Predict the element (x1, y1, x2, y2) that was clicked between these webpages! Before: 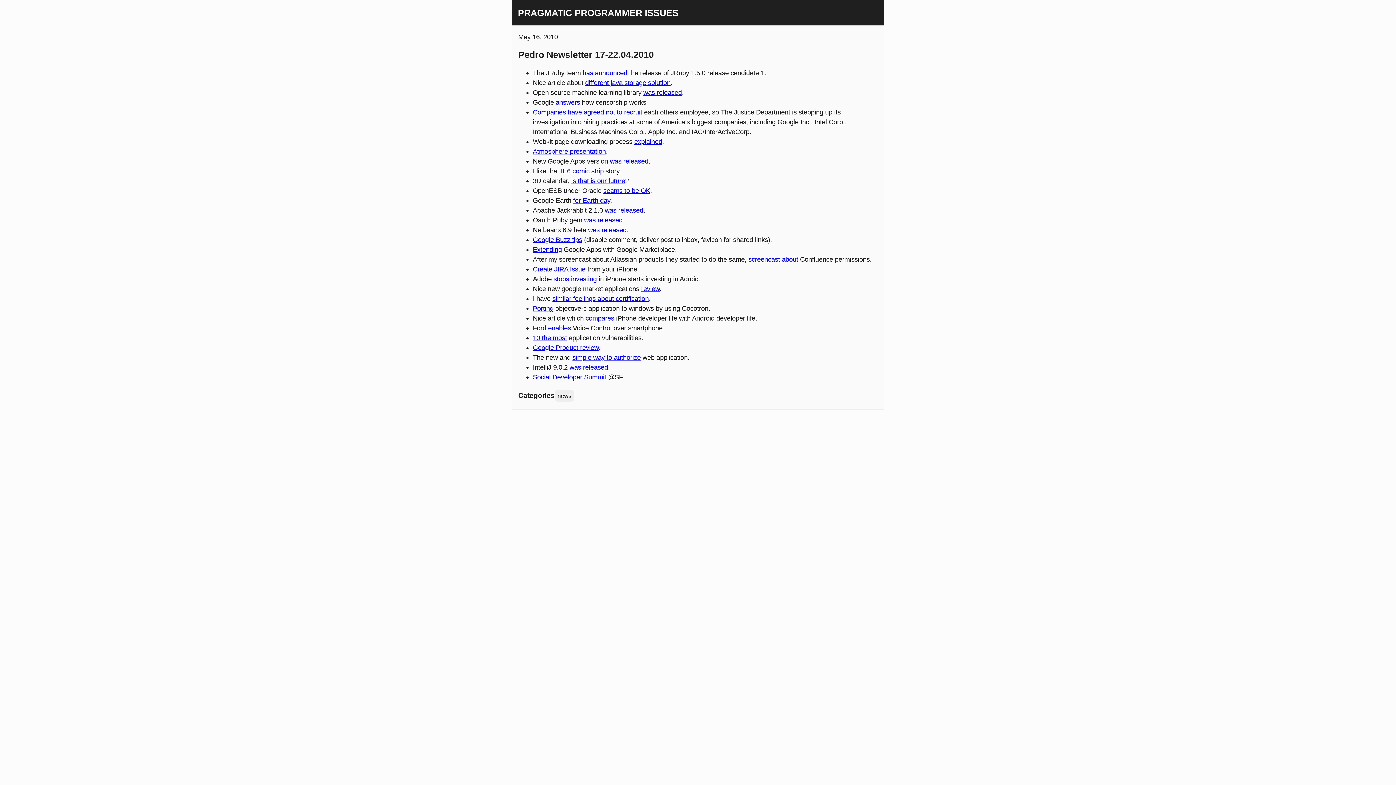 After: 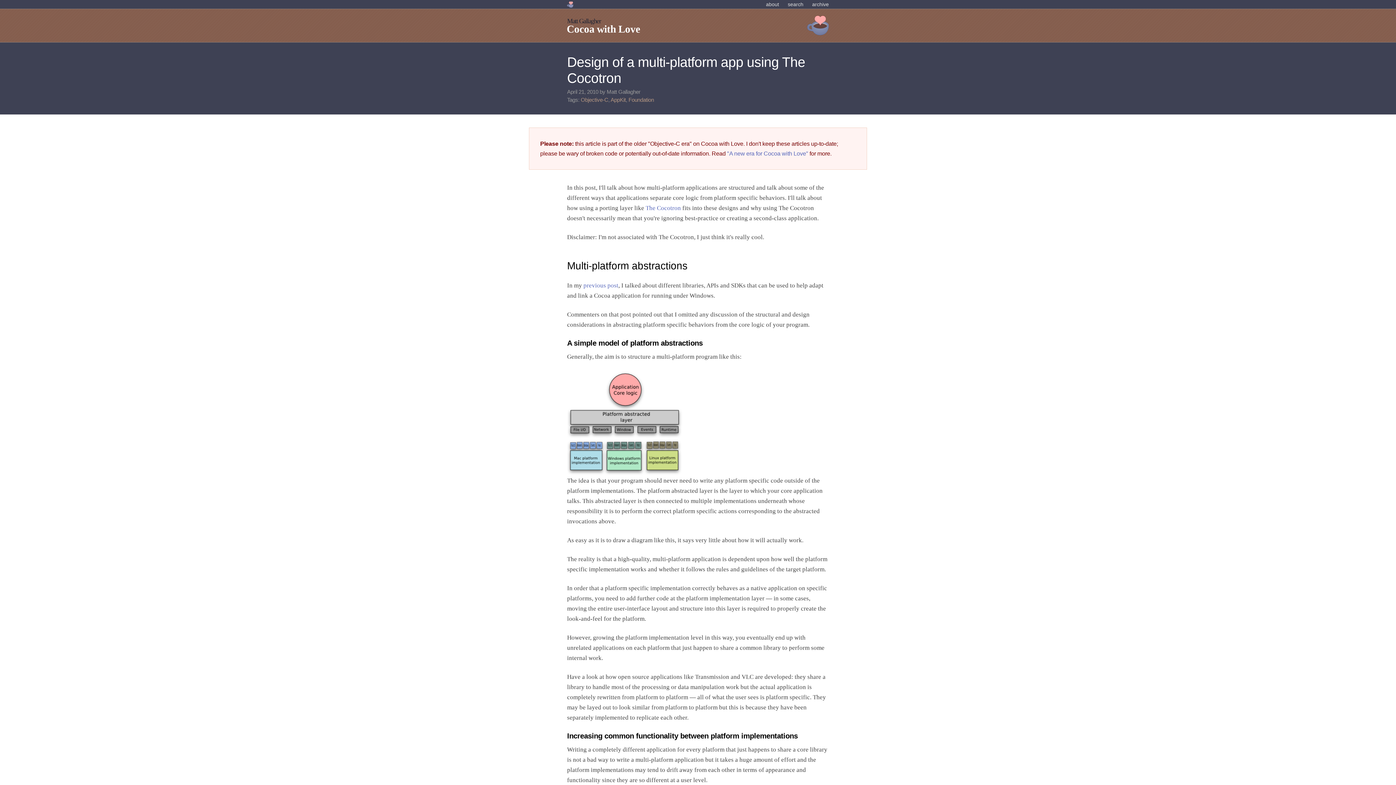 Action: bbox: (532, 304, 553, 312) label: Porting